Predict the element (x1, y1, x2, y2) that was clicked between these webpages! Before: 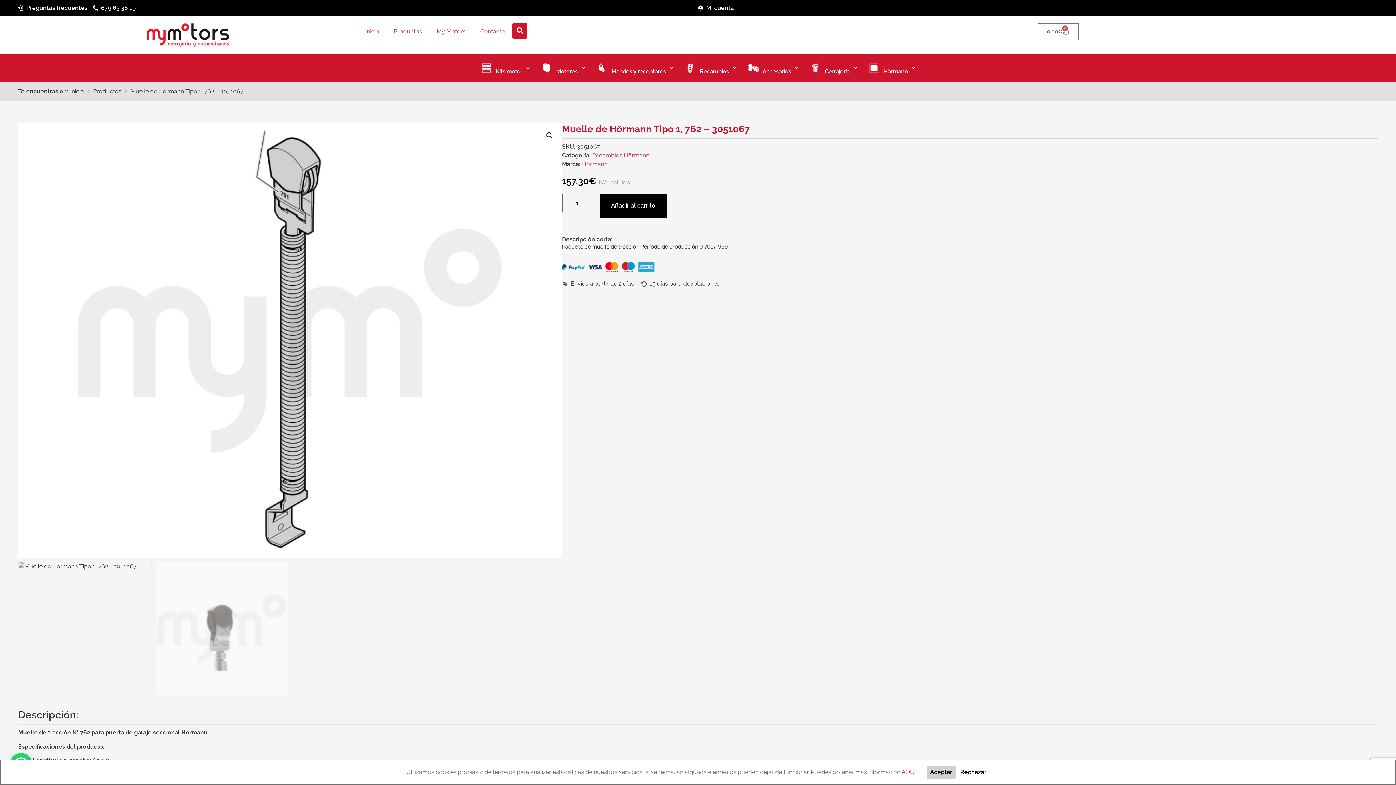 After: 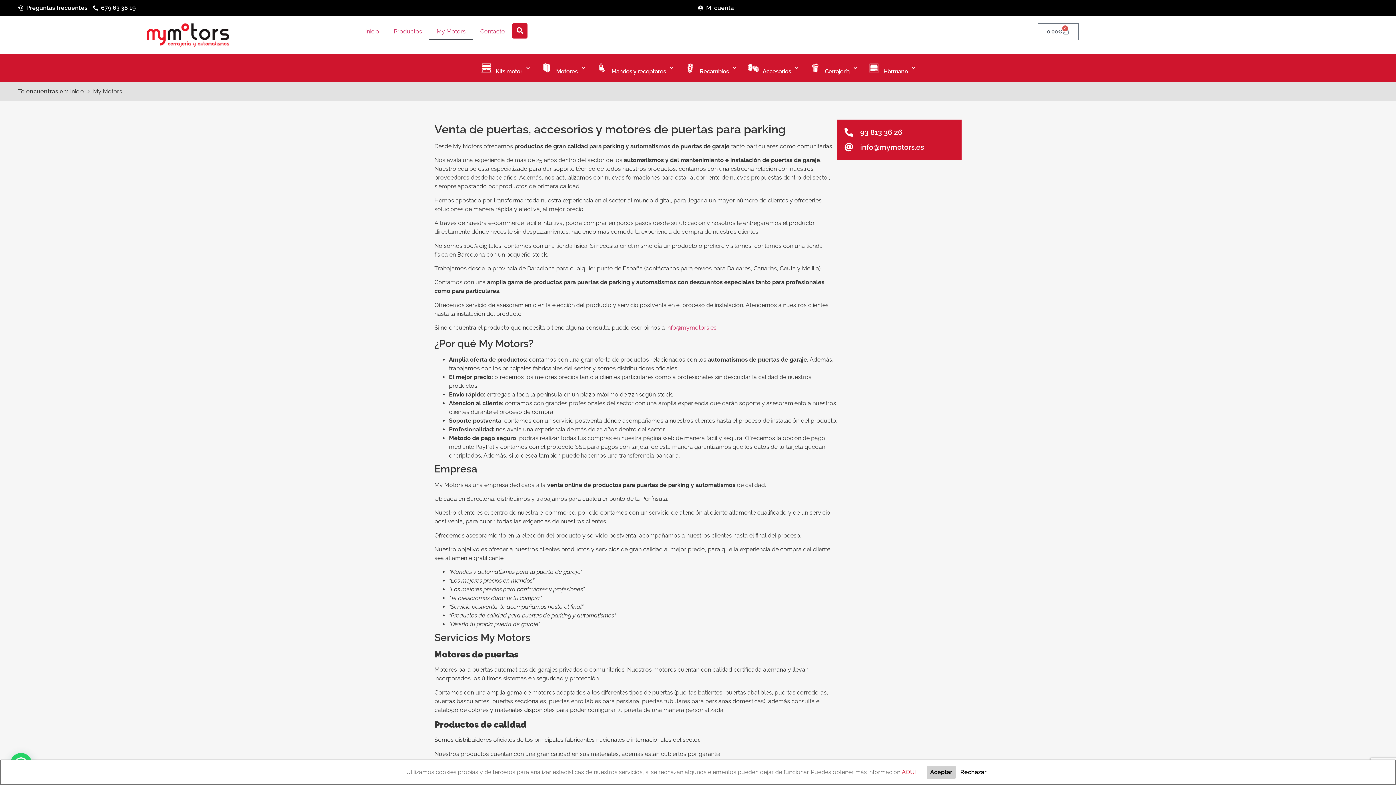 Action: bbox: (429, 23, 473, 40) label: My Motors